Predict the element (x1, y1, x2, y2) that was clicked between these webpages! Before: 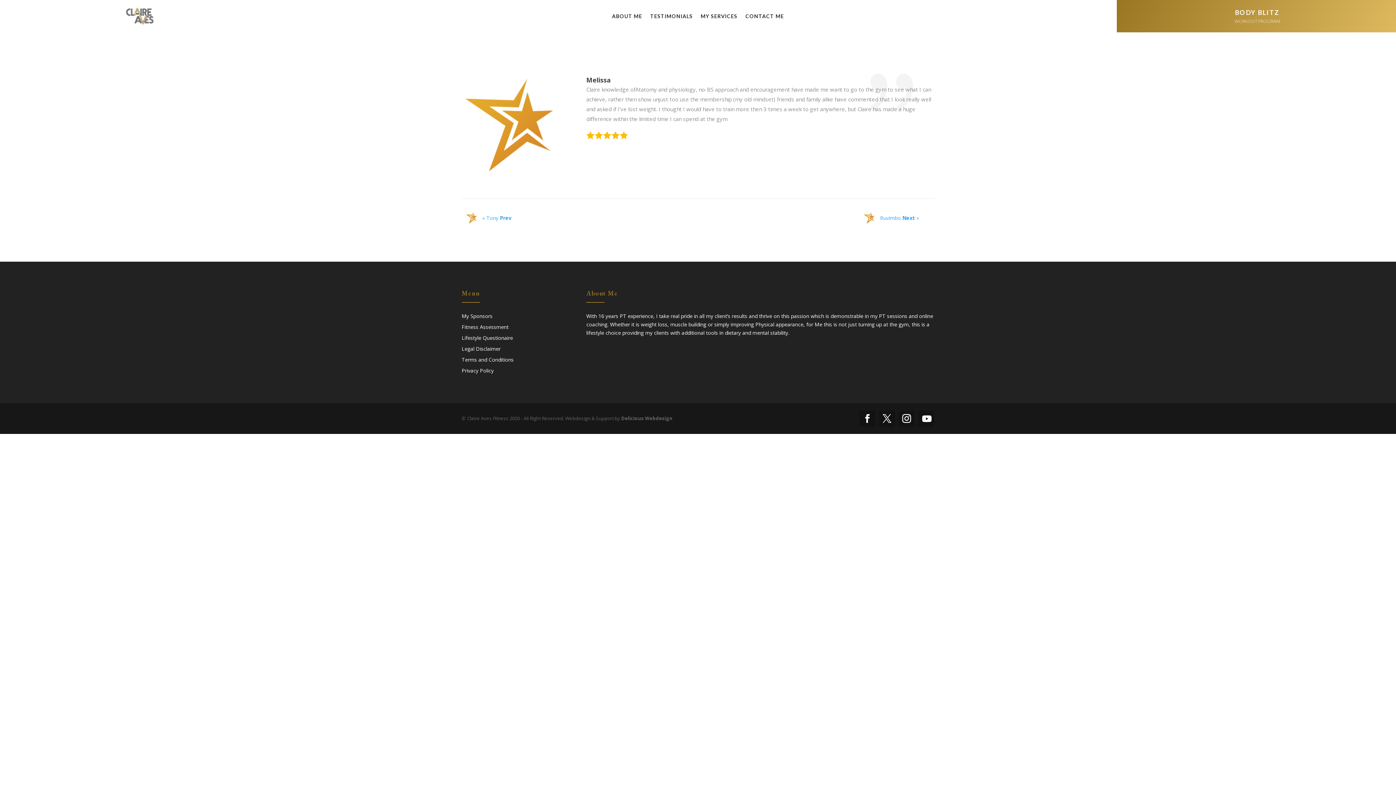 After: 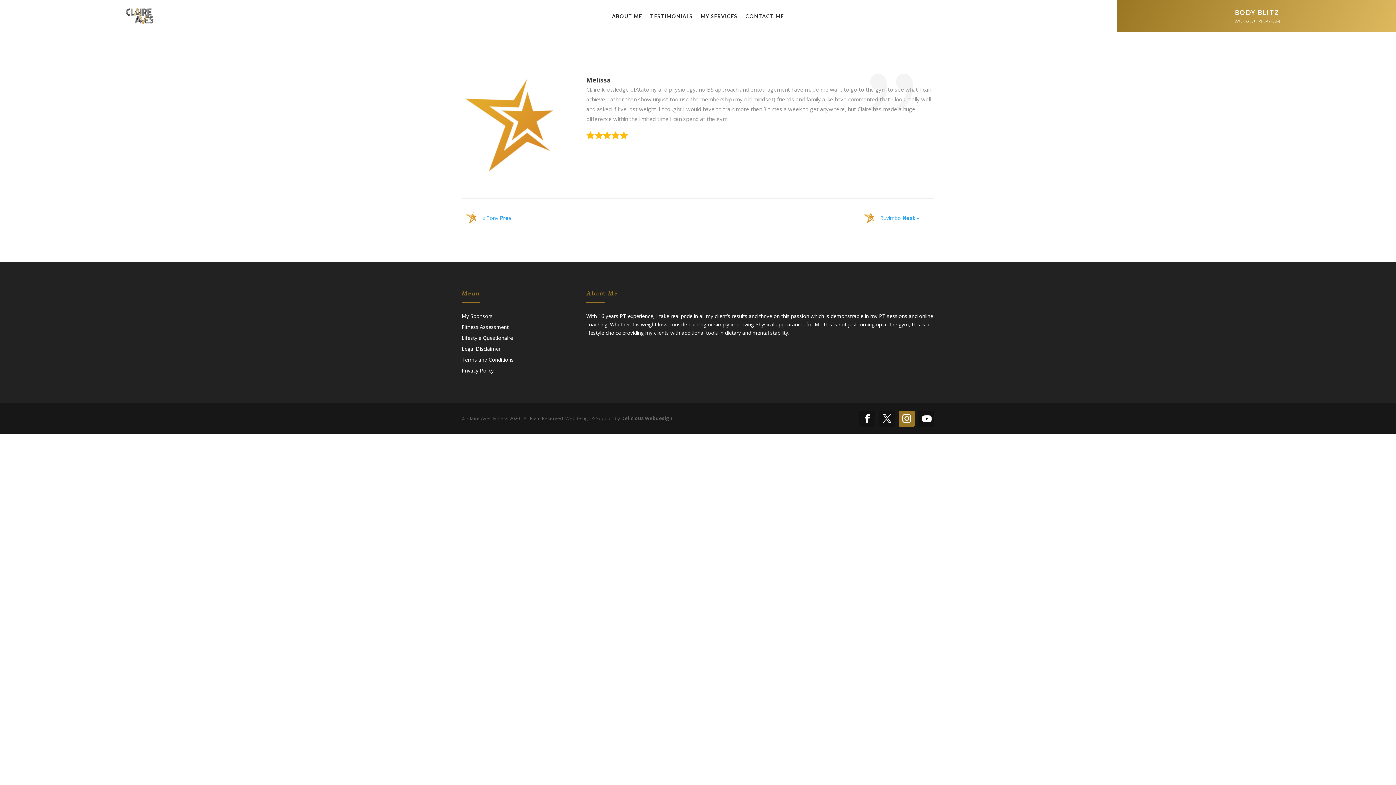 Action: bbox: (898, 410, 914, 426)